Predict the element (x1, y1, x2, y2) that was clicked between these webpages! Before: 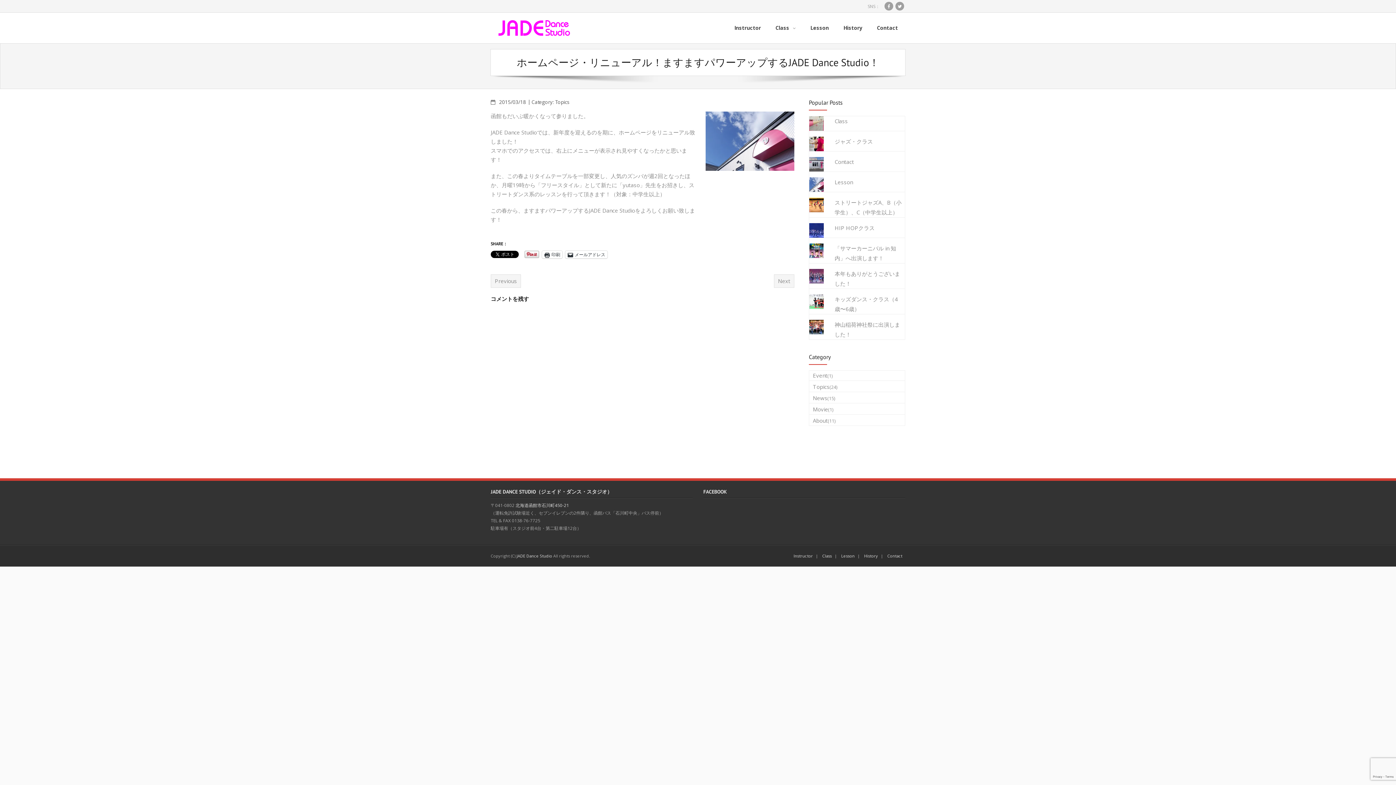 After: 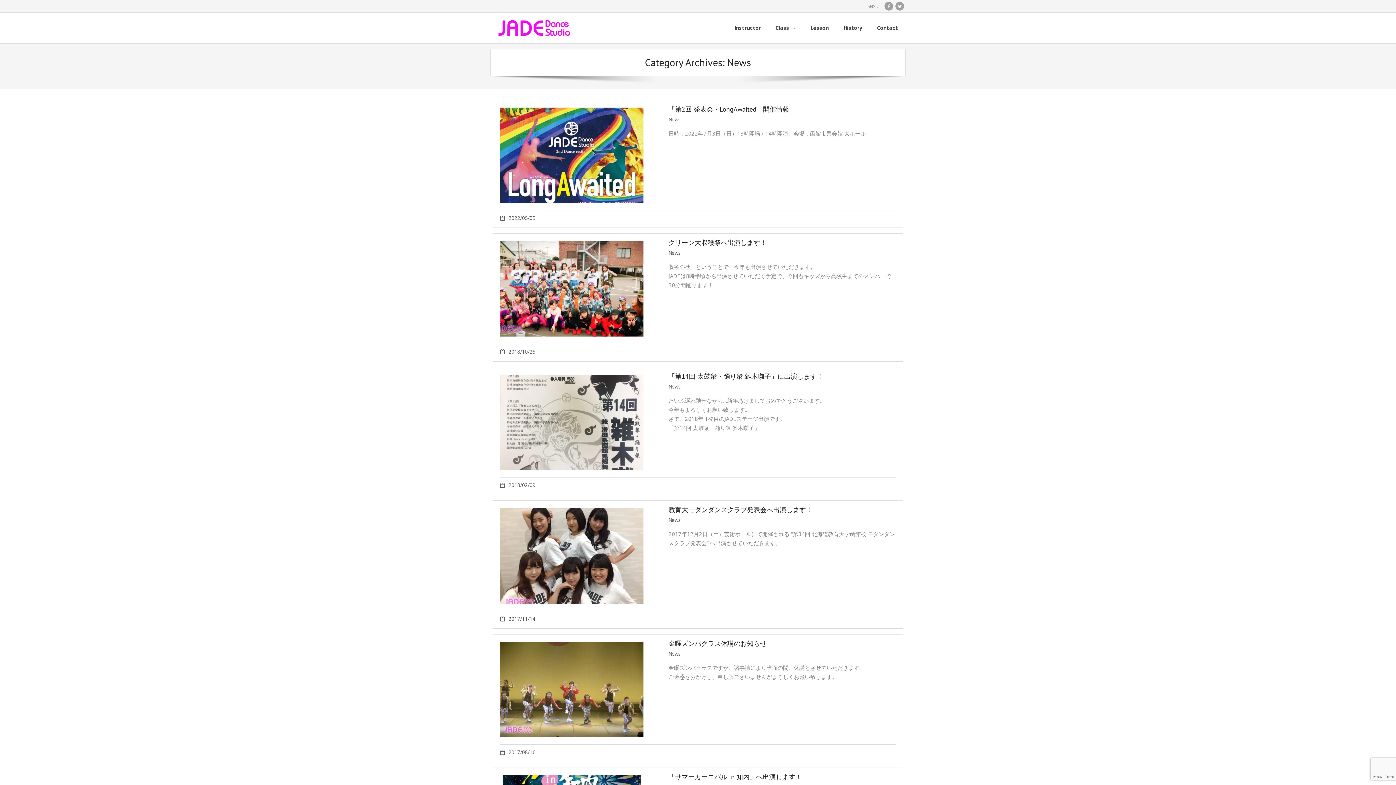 Action: label: News(15) bbox: (809, 390, 835, 405)